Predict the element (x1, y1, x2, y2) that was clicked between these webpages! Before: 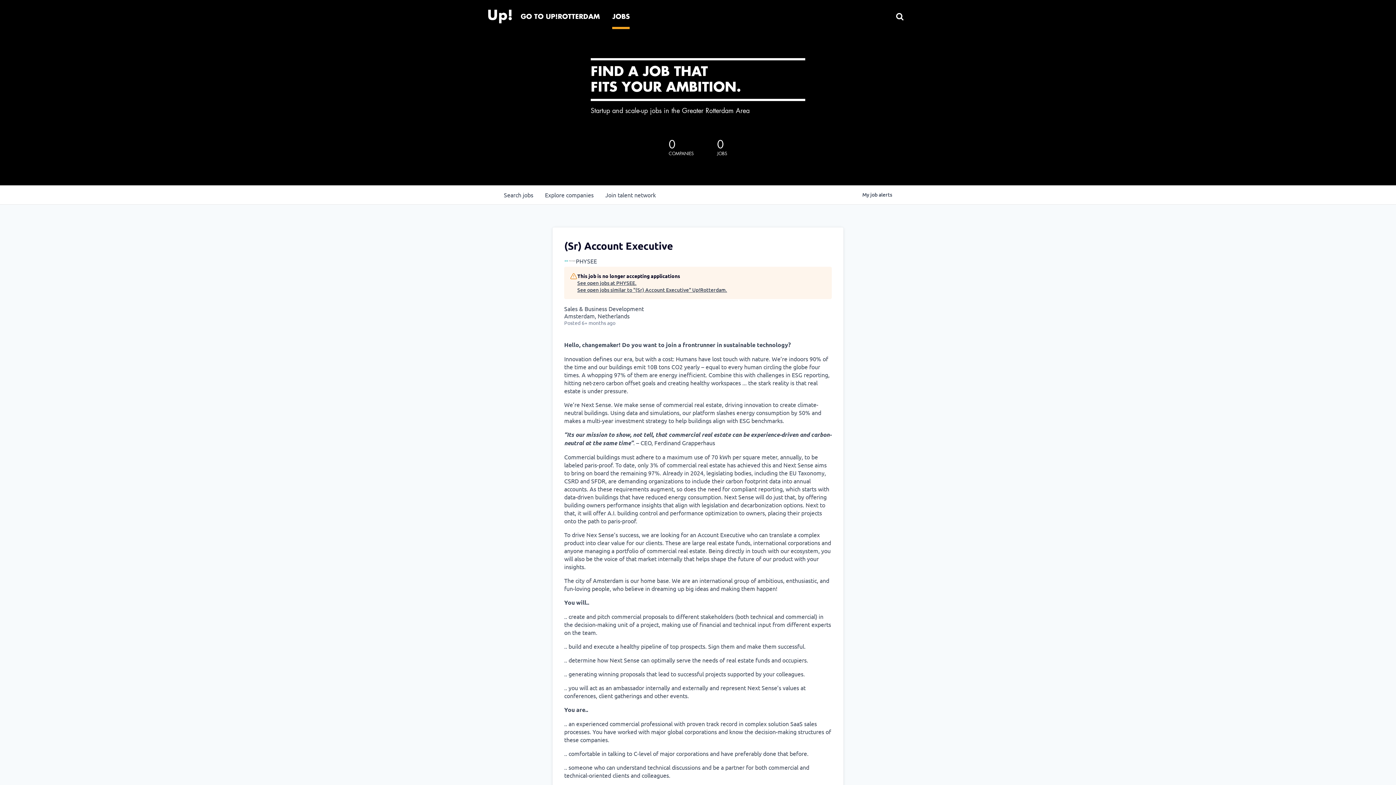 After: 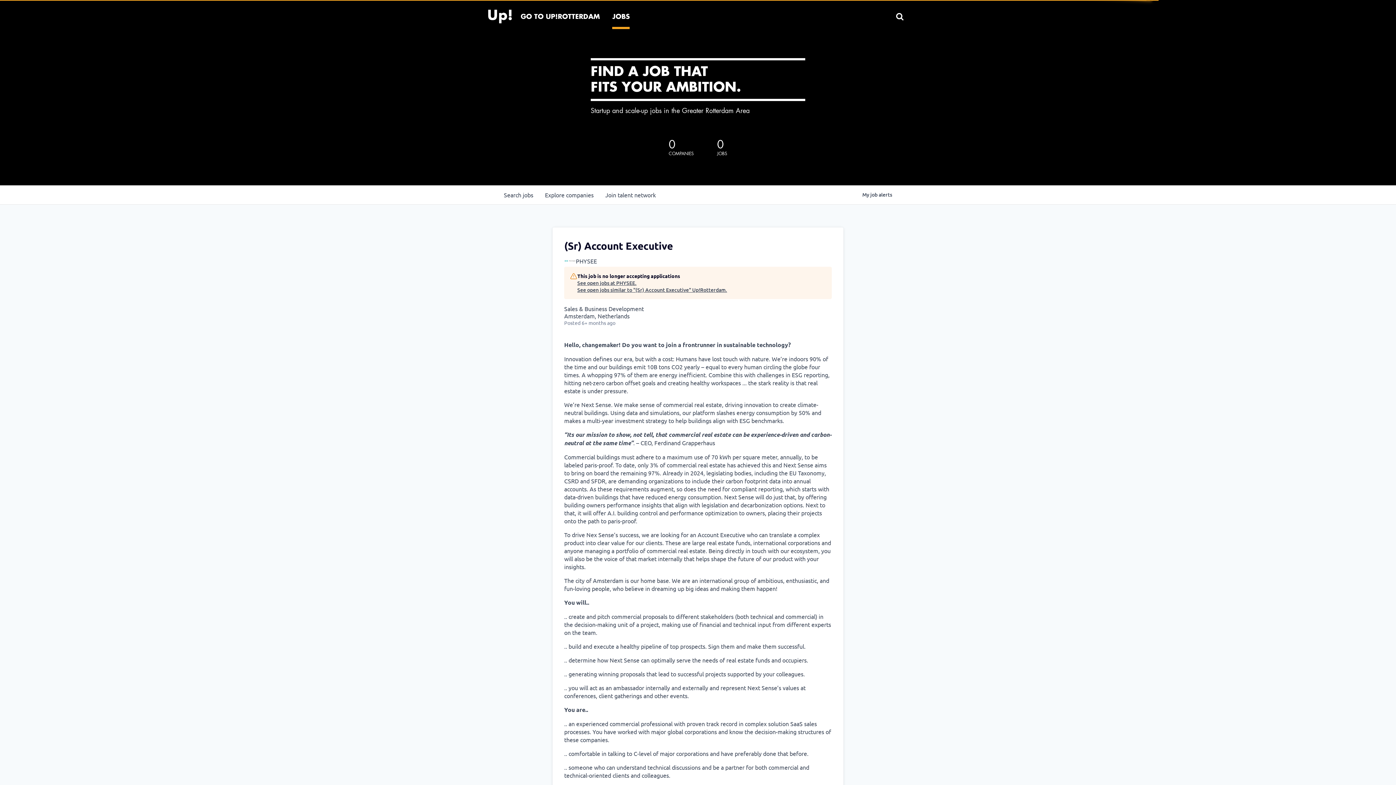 Action: label: See open jobs at PHYSEE. bbox: (577, 279, 727, 286)